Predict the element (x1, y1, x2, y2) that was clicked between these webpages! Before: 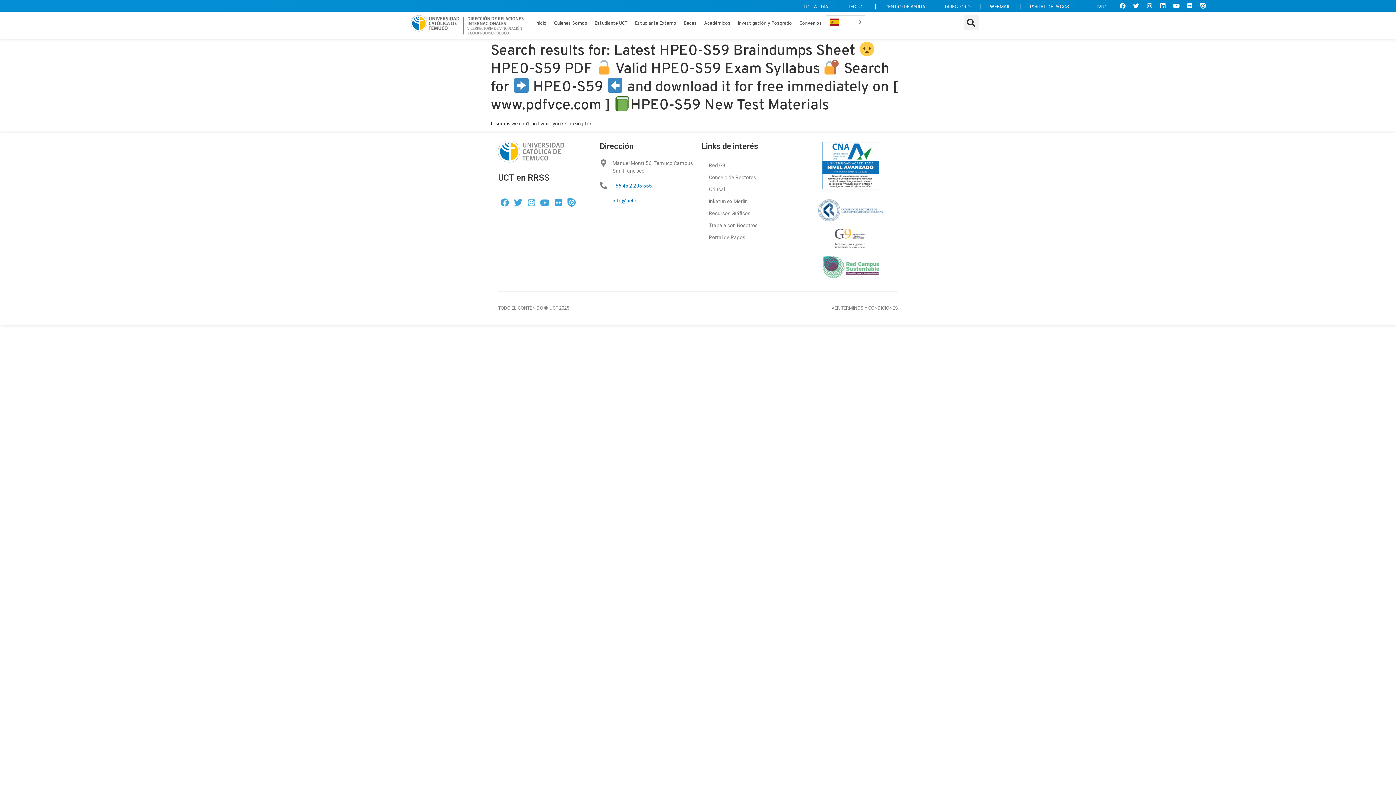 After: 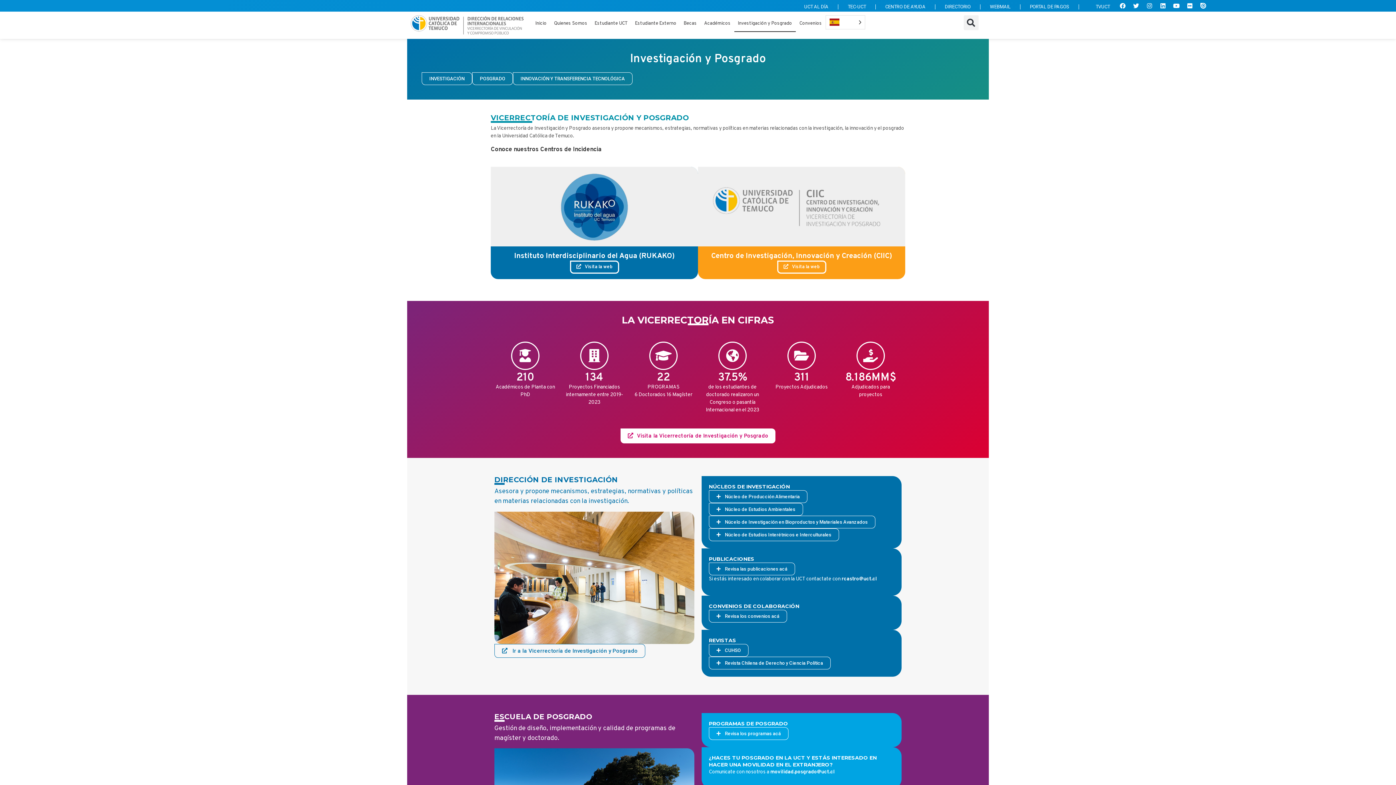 Action: label: Investigación y Posgrado bbox: (734, 15, 795, 32)